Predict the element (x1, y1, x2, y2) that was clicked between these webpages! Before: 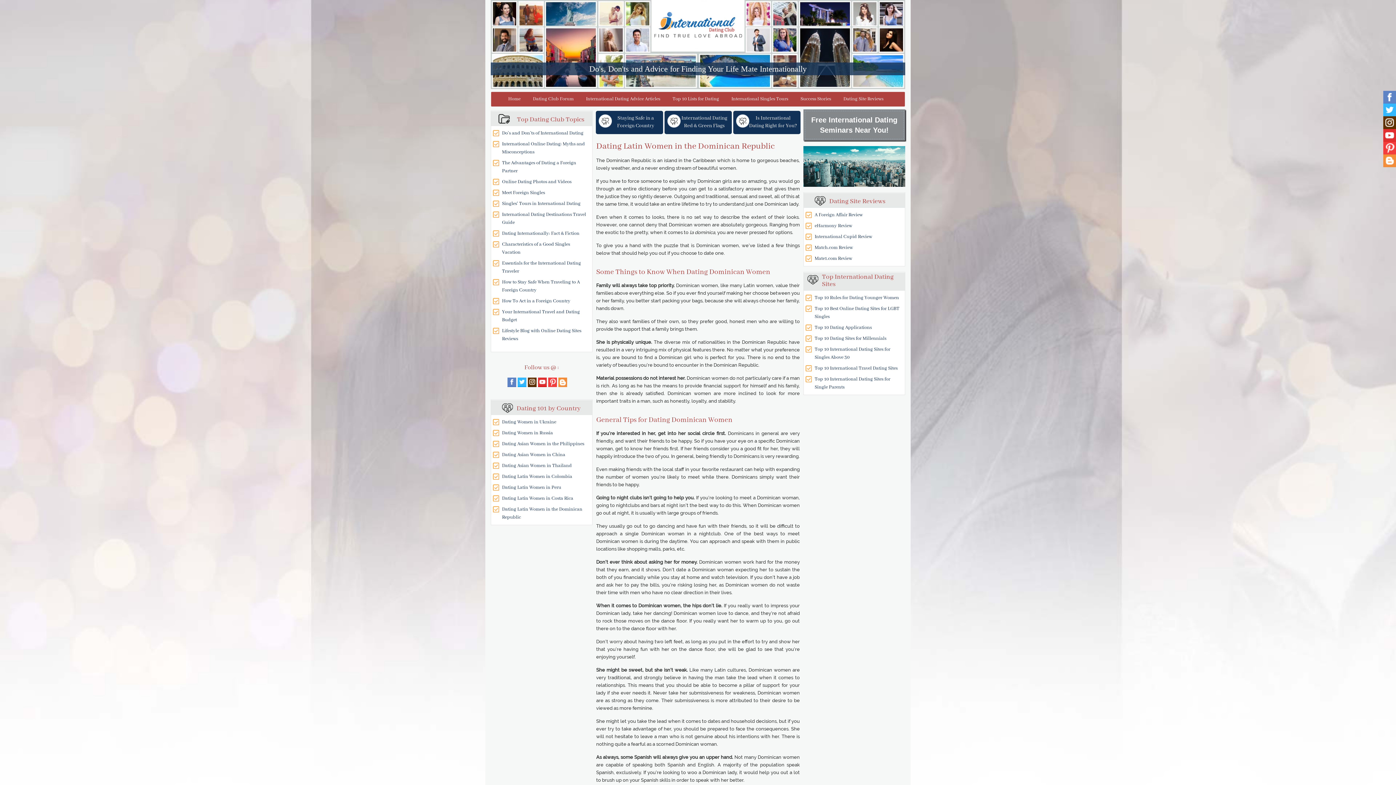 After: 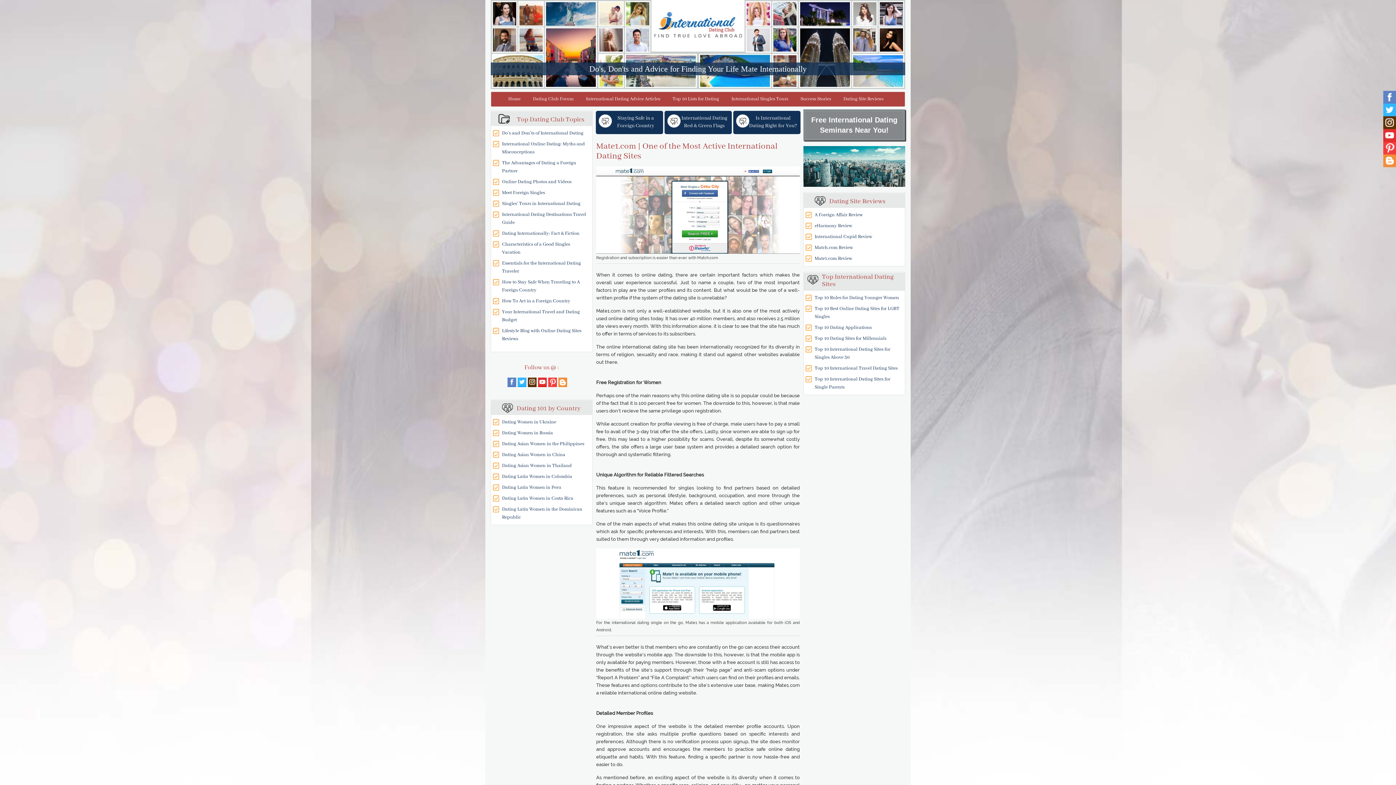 Action: label: Mate1.com Review bbox: (814, 255, 852, 261)